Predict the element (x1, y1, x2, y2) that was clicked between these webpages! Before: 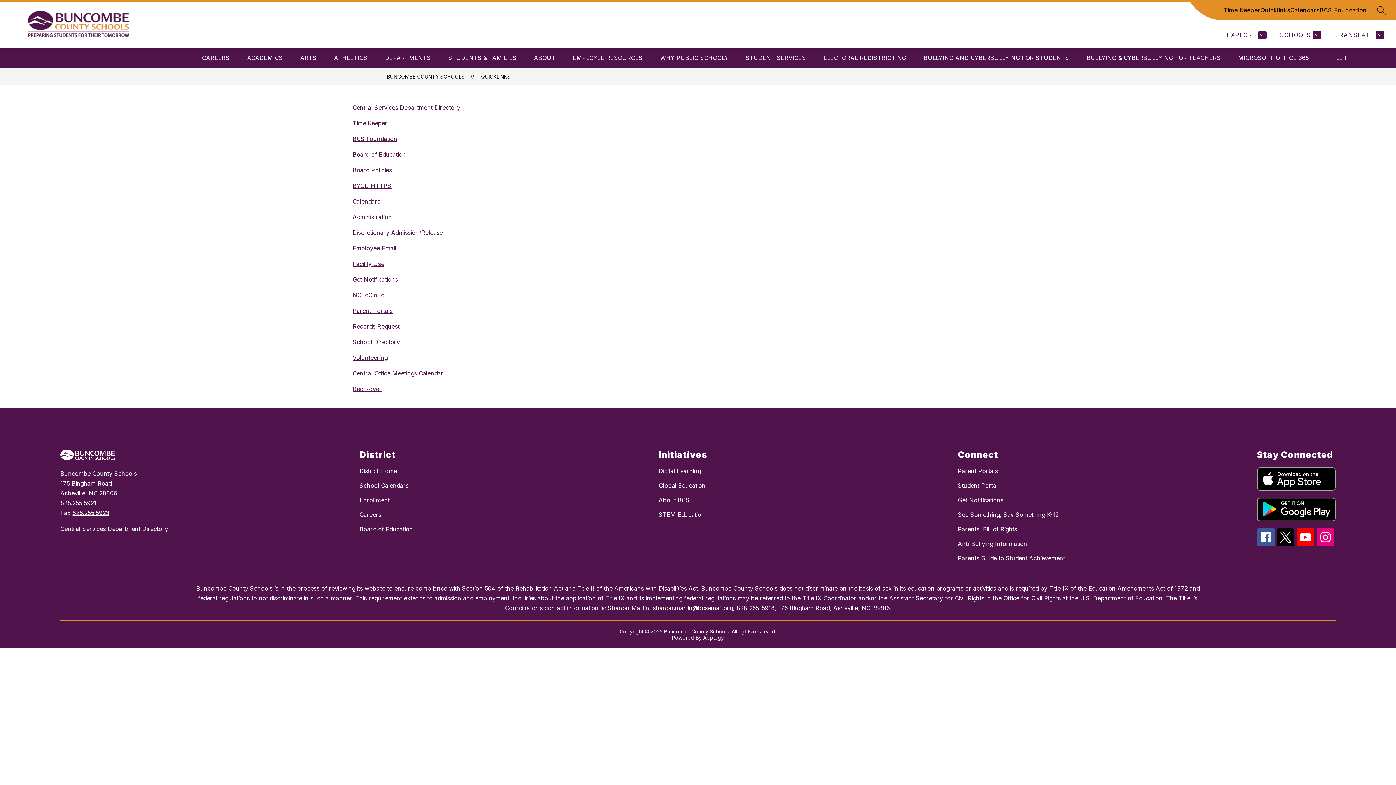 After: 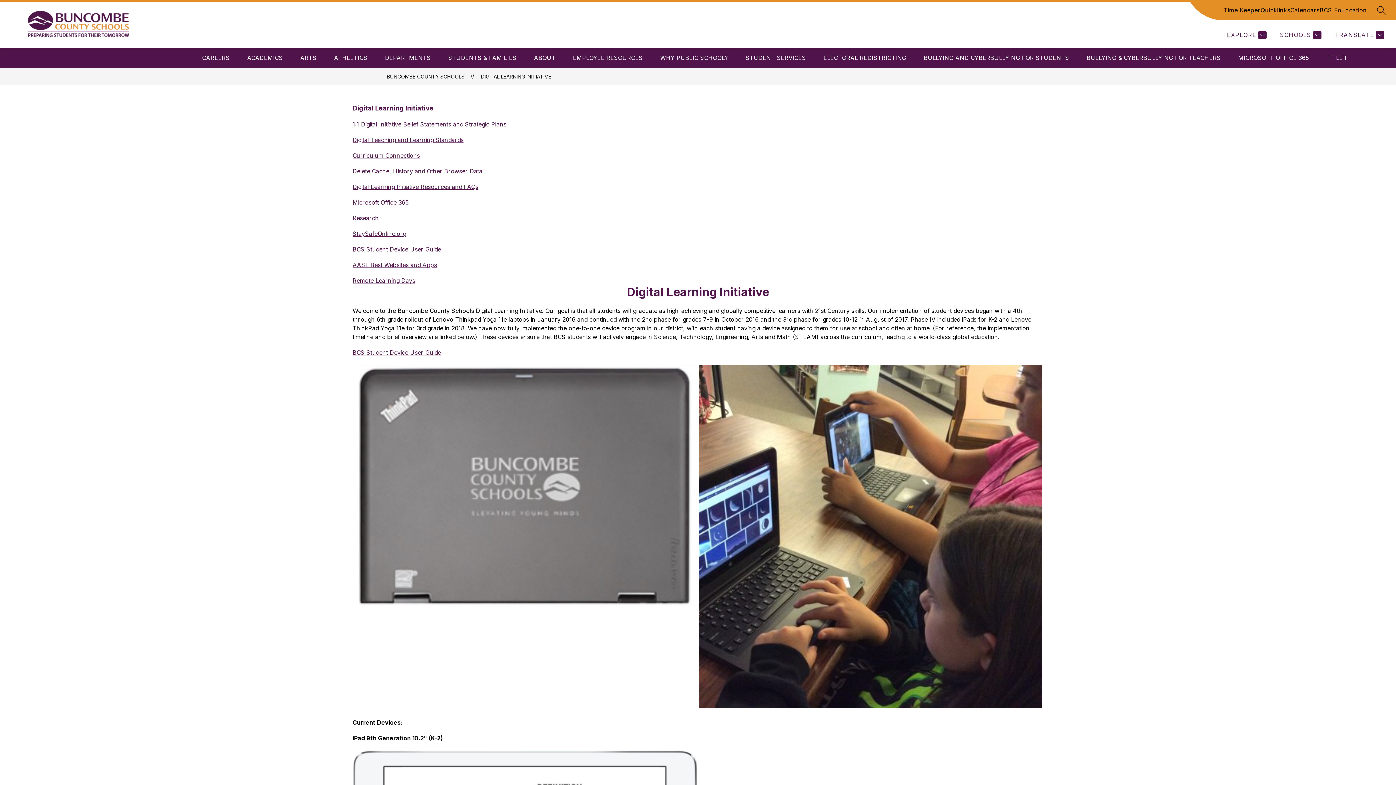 Action: bbox: (658, 467, 701, 474) label: Digital Learning